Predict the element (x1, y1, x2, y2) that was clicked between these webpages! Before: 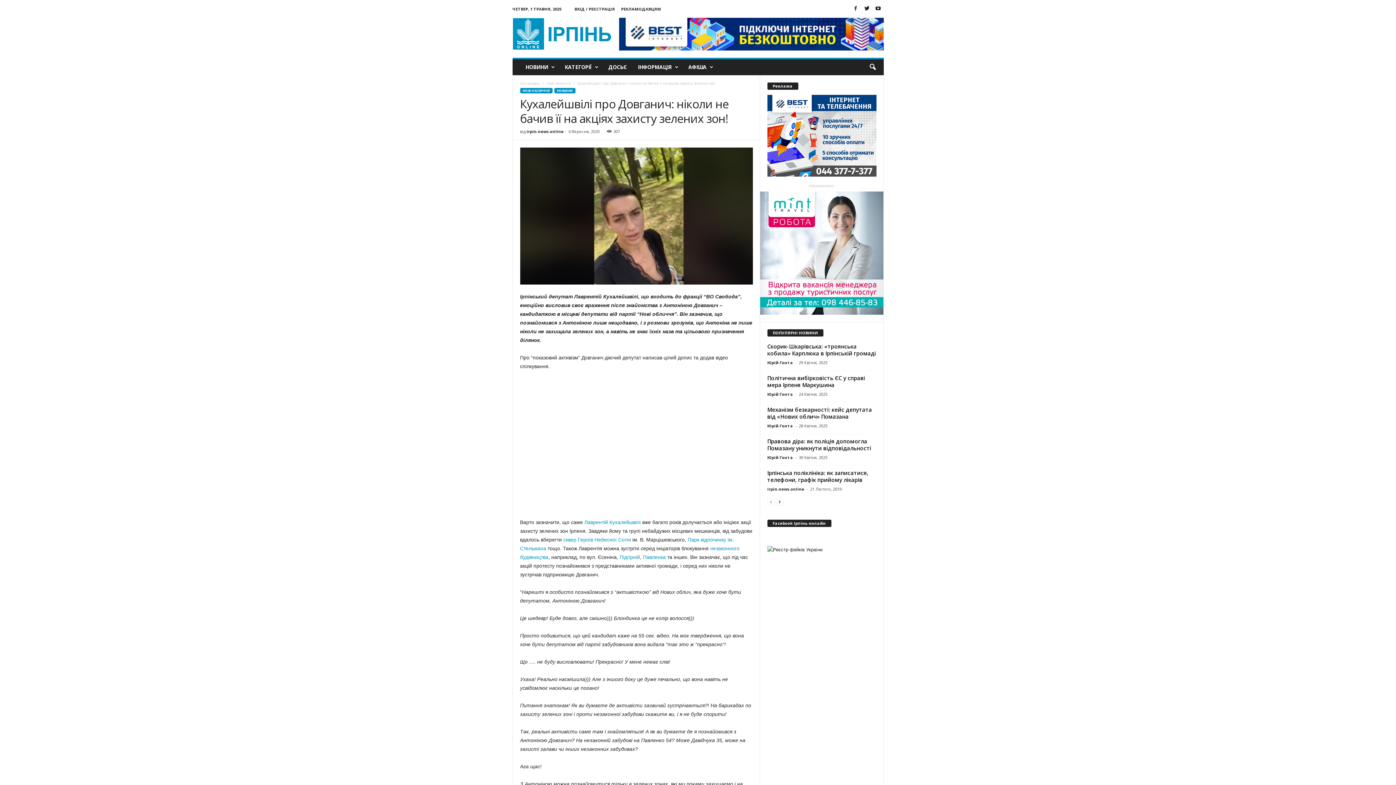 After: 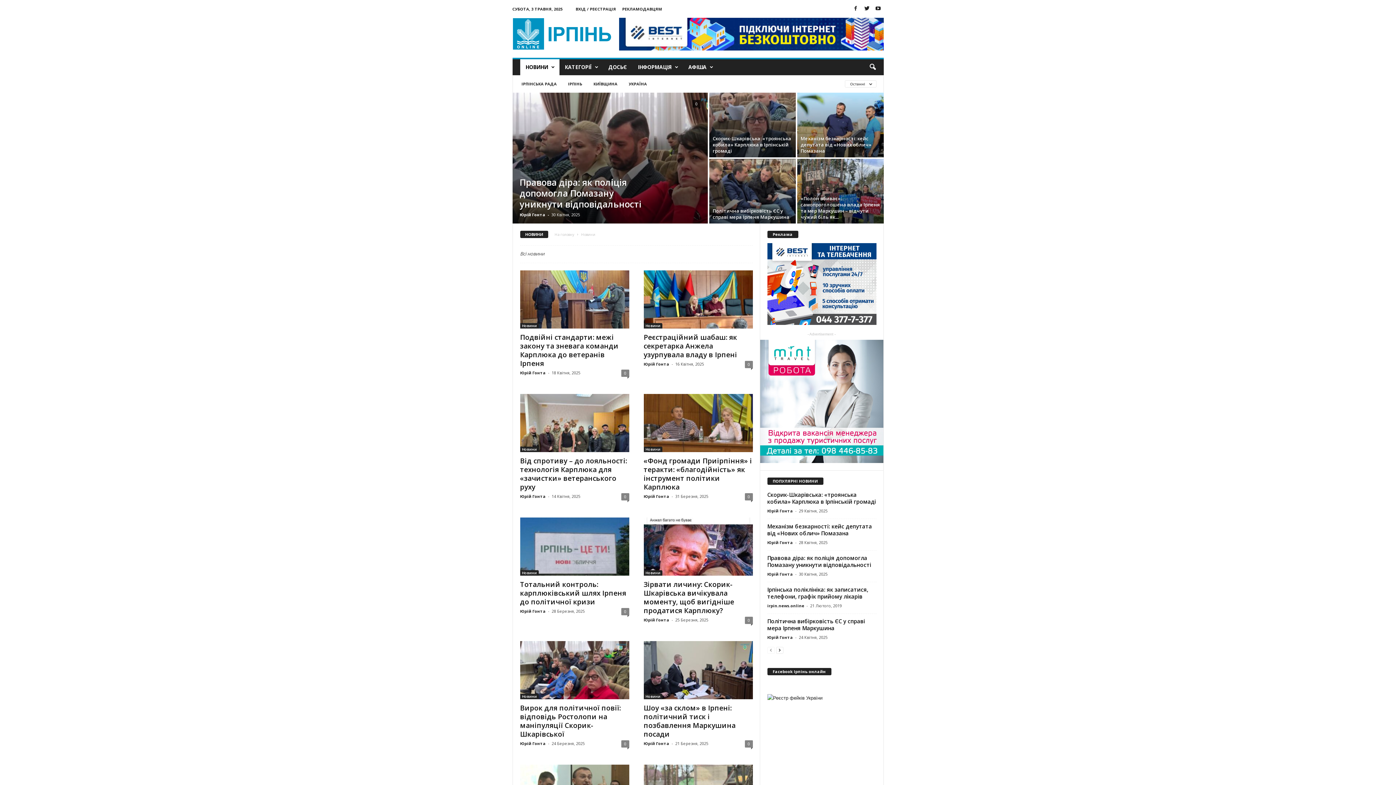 Action: label: НОВИНИ bbox: (554, 88, 575, 93)